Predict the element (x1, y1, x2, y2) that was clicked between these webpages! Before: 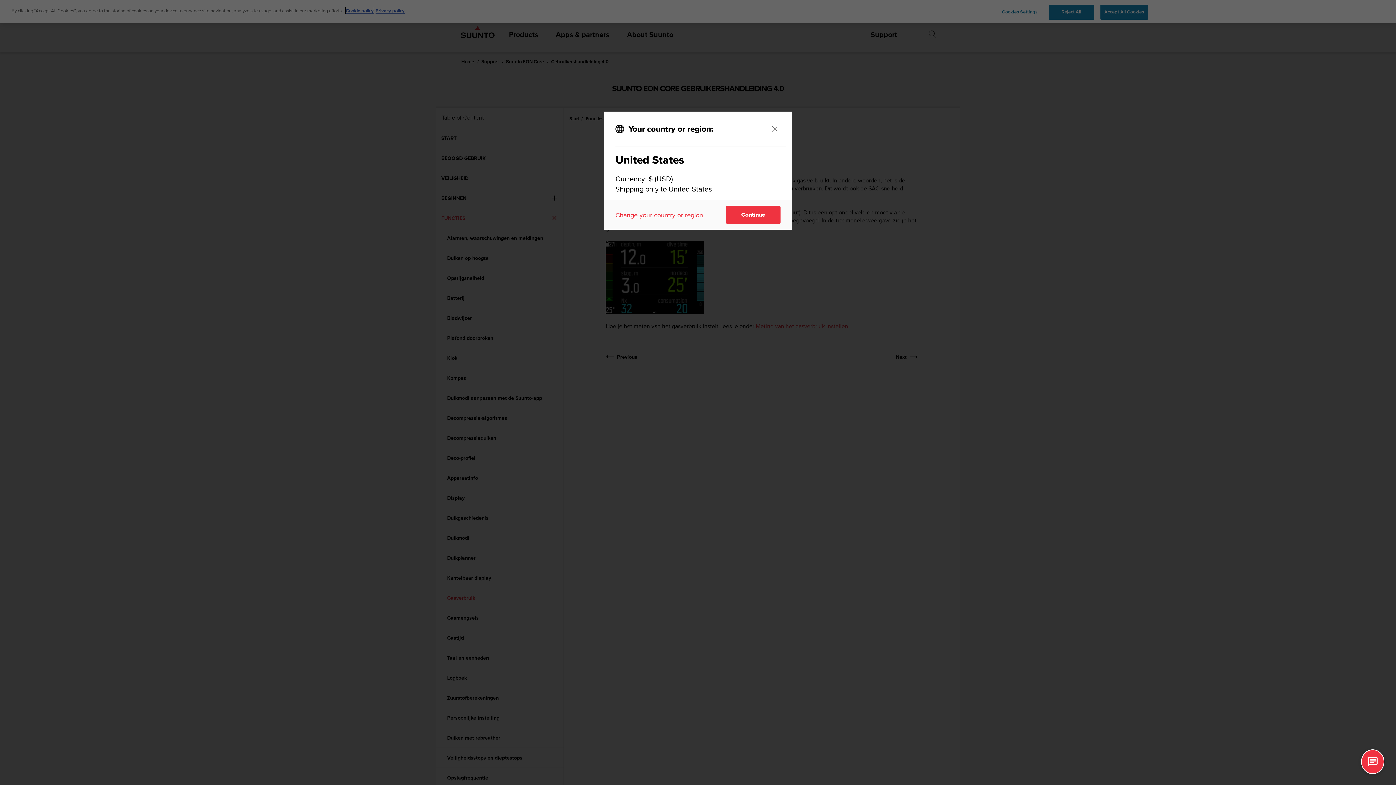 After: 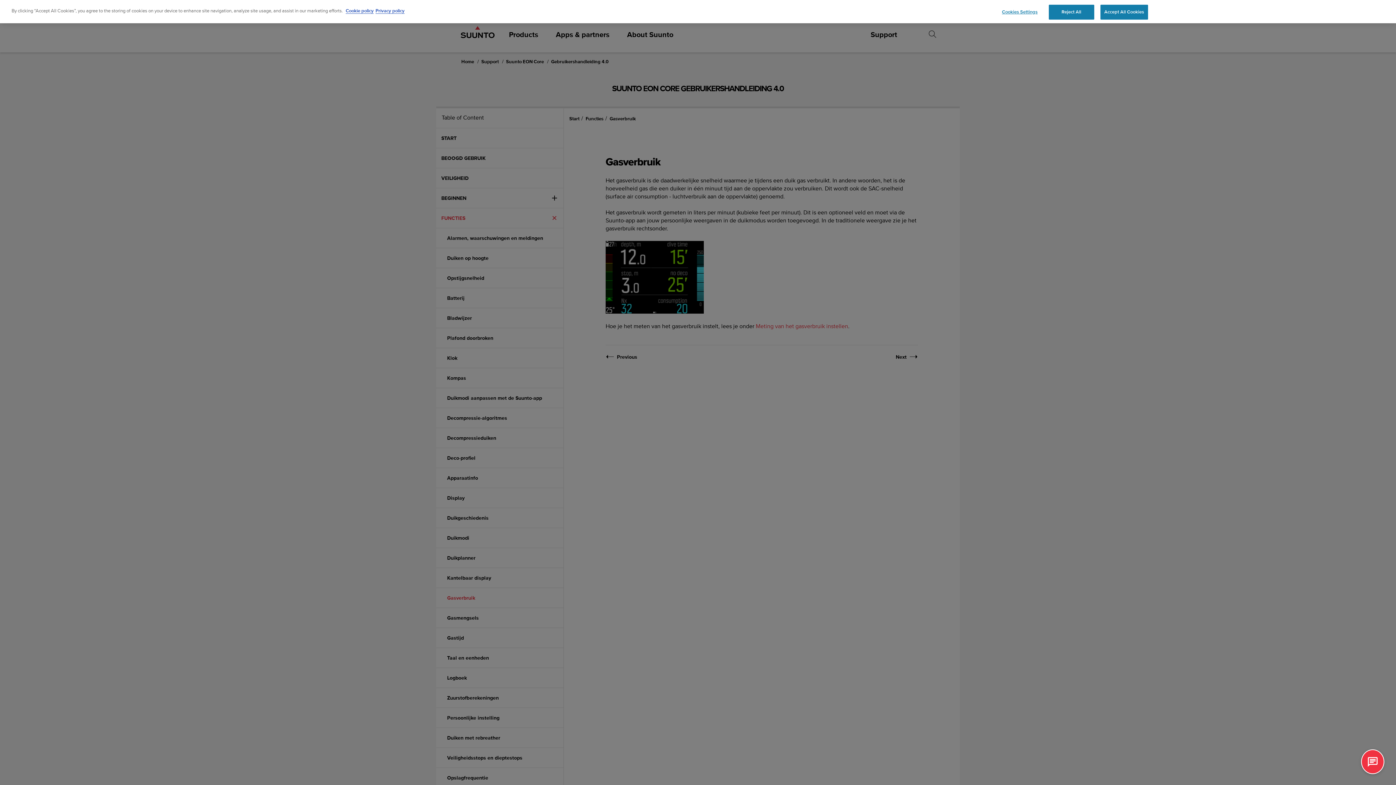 Action: label: Close bbox: (769, 123, 780, 134)